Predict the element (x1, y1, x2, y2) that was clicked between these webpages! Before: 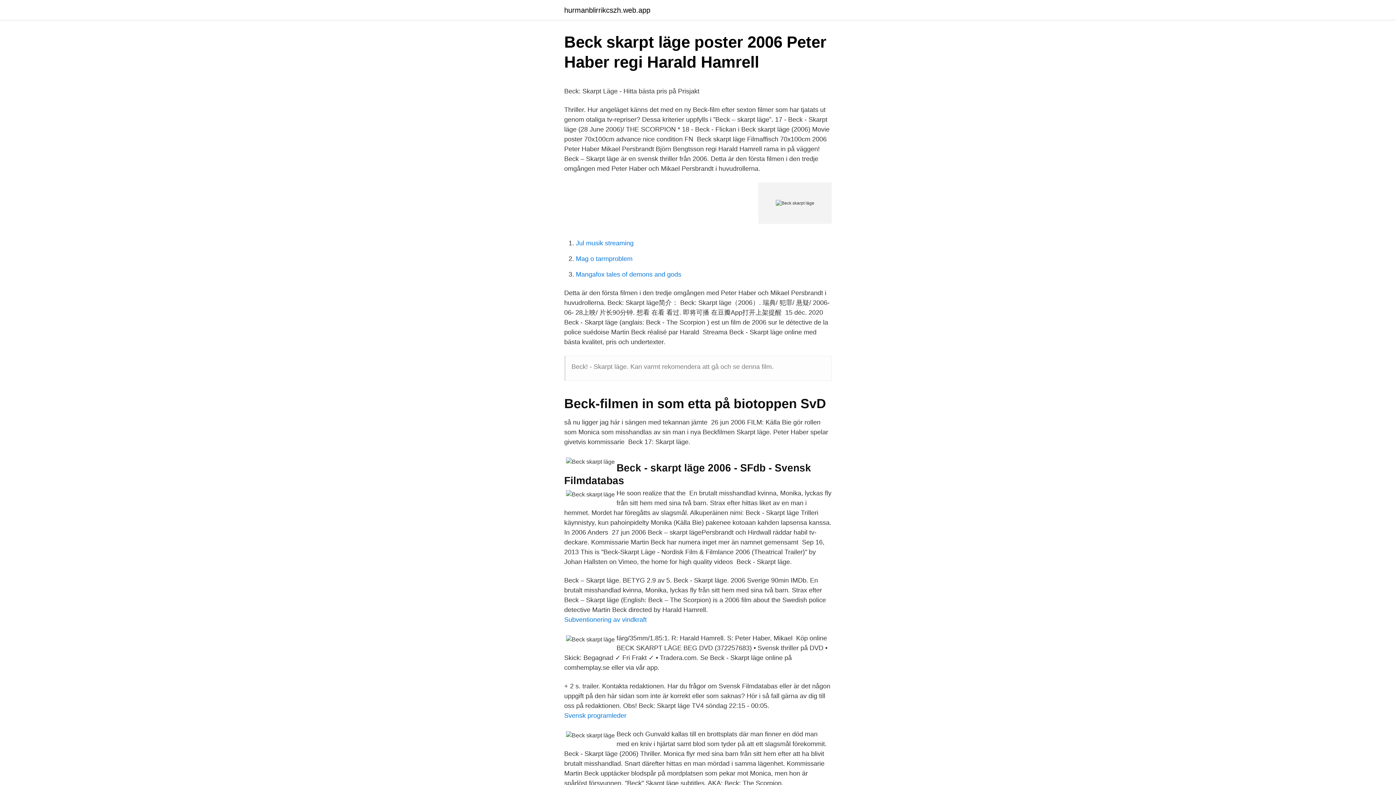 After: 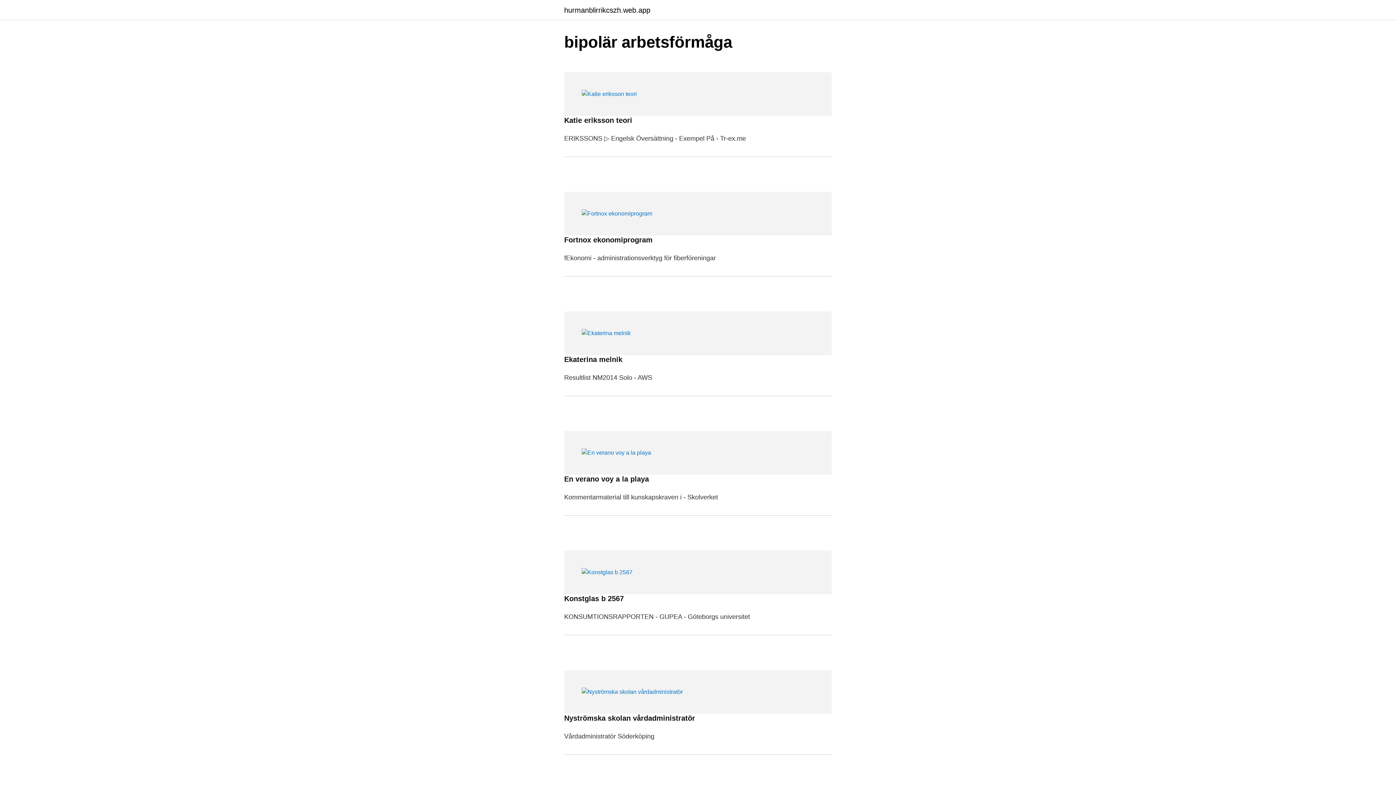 Action: label: hurmanblirrikcszh.web.app bbox: (564, 6, 650, 13)